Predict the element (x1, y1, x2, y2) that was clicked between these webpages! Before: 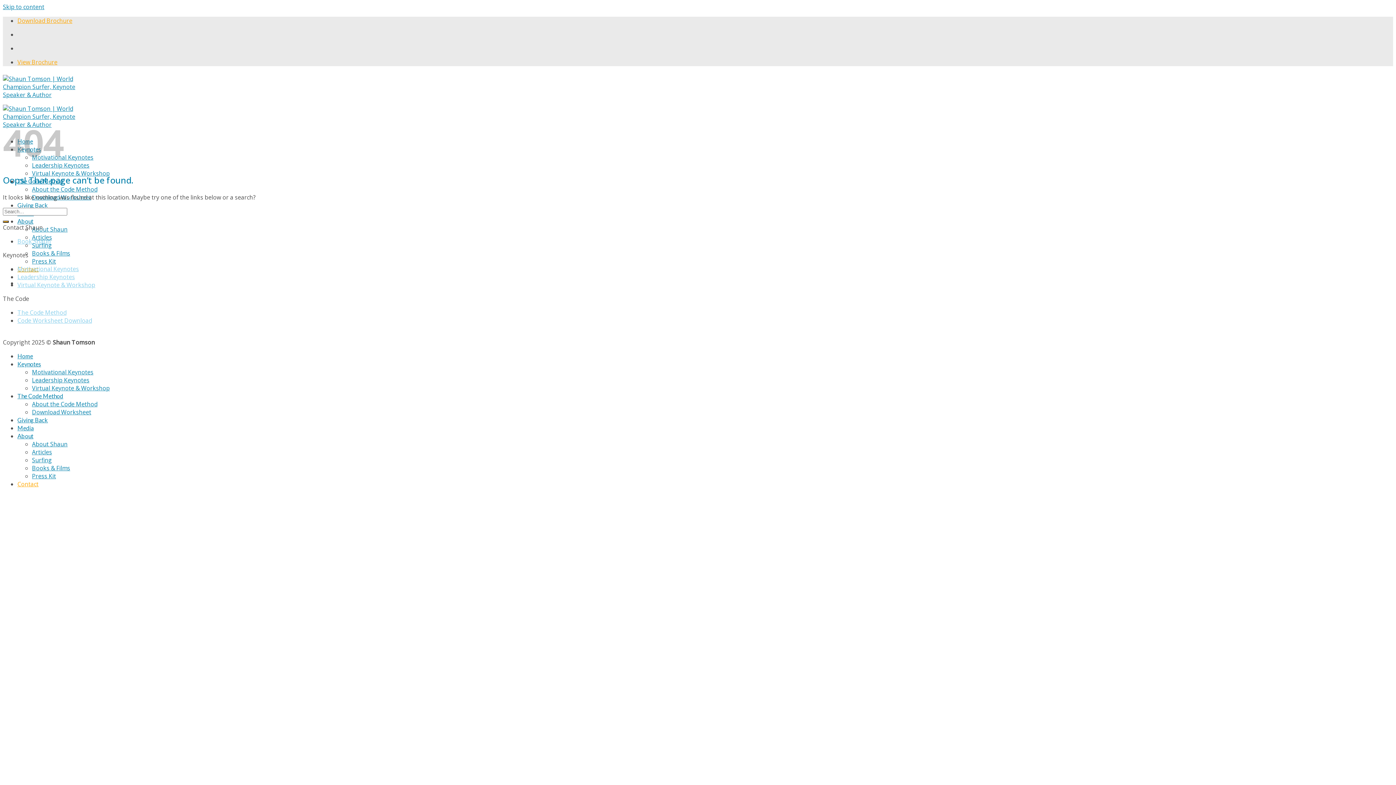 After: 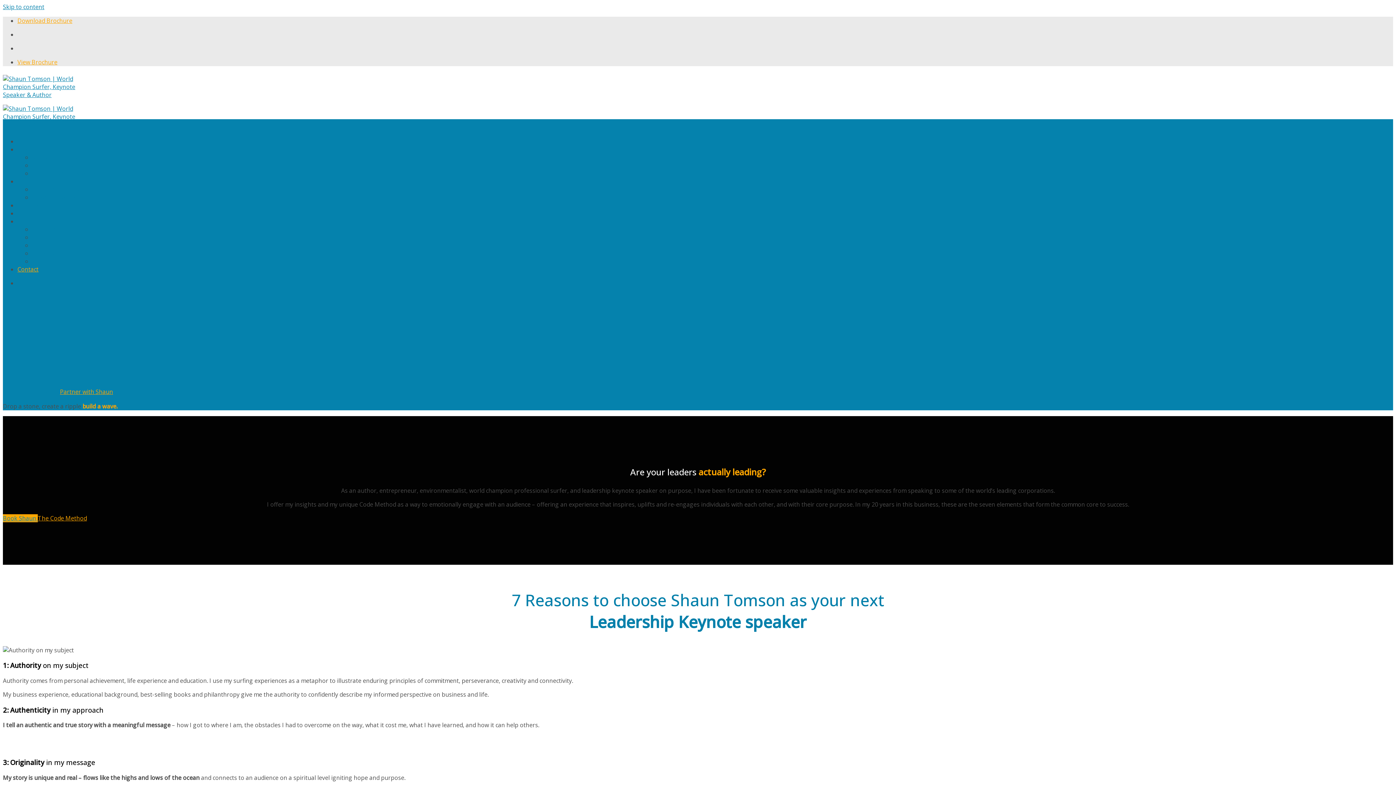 Action: label: Leadership Keynotes bbox: (32, 376, 89, 384)